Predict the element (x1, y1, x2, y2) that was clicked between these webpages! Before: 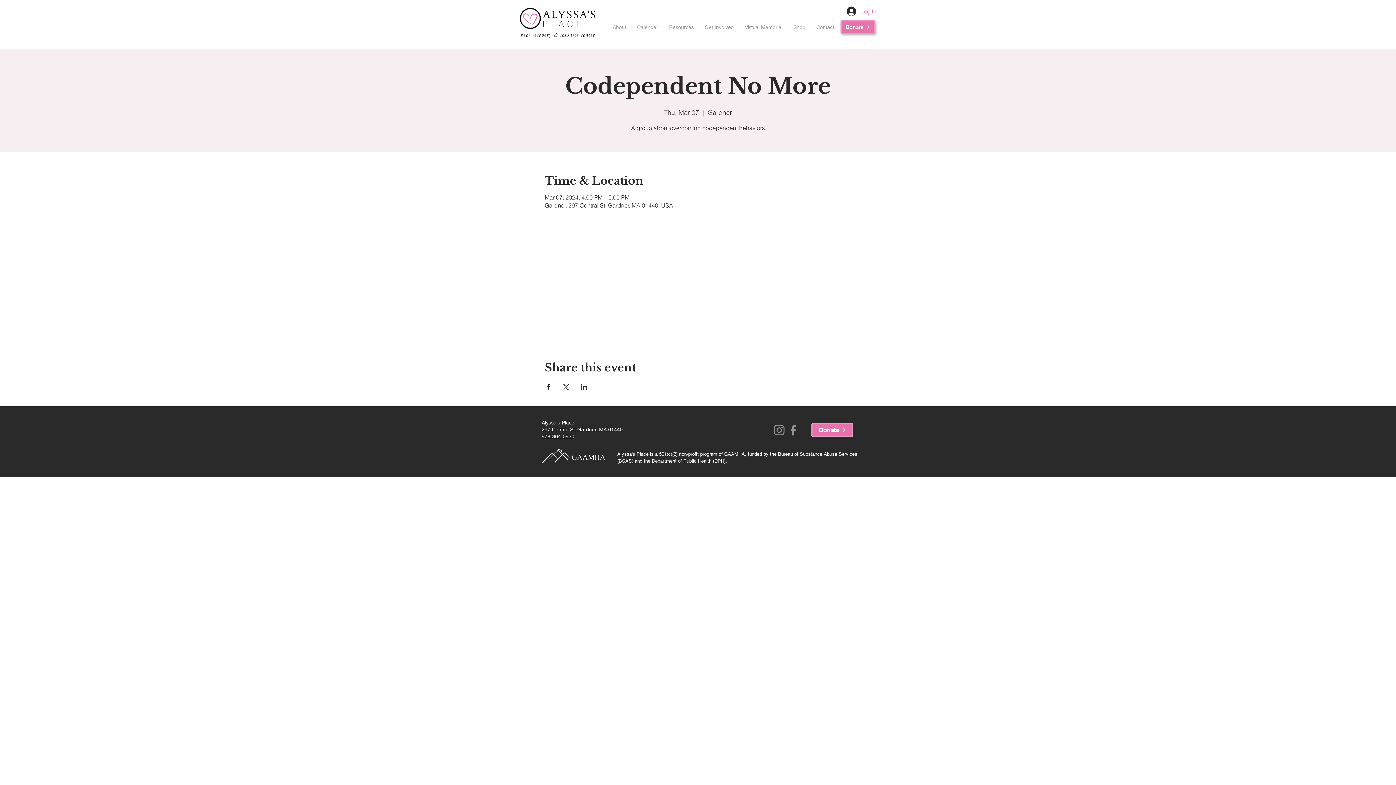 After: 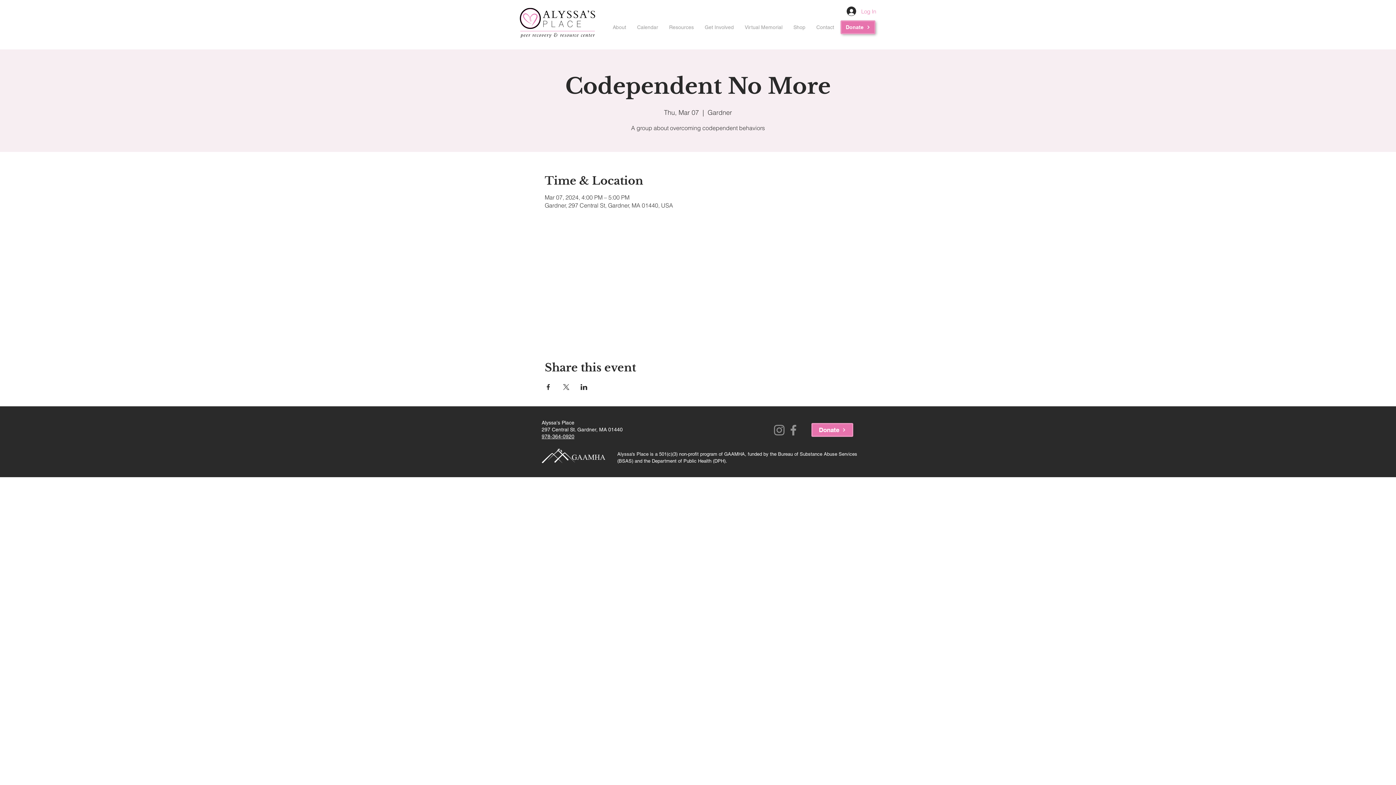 Action: bbox: (786, 423, 800, 437) label: Facebook